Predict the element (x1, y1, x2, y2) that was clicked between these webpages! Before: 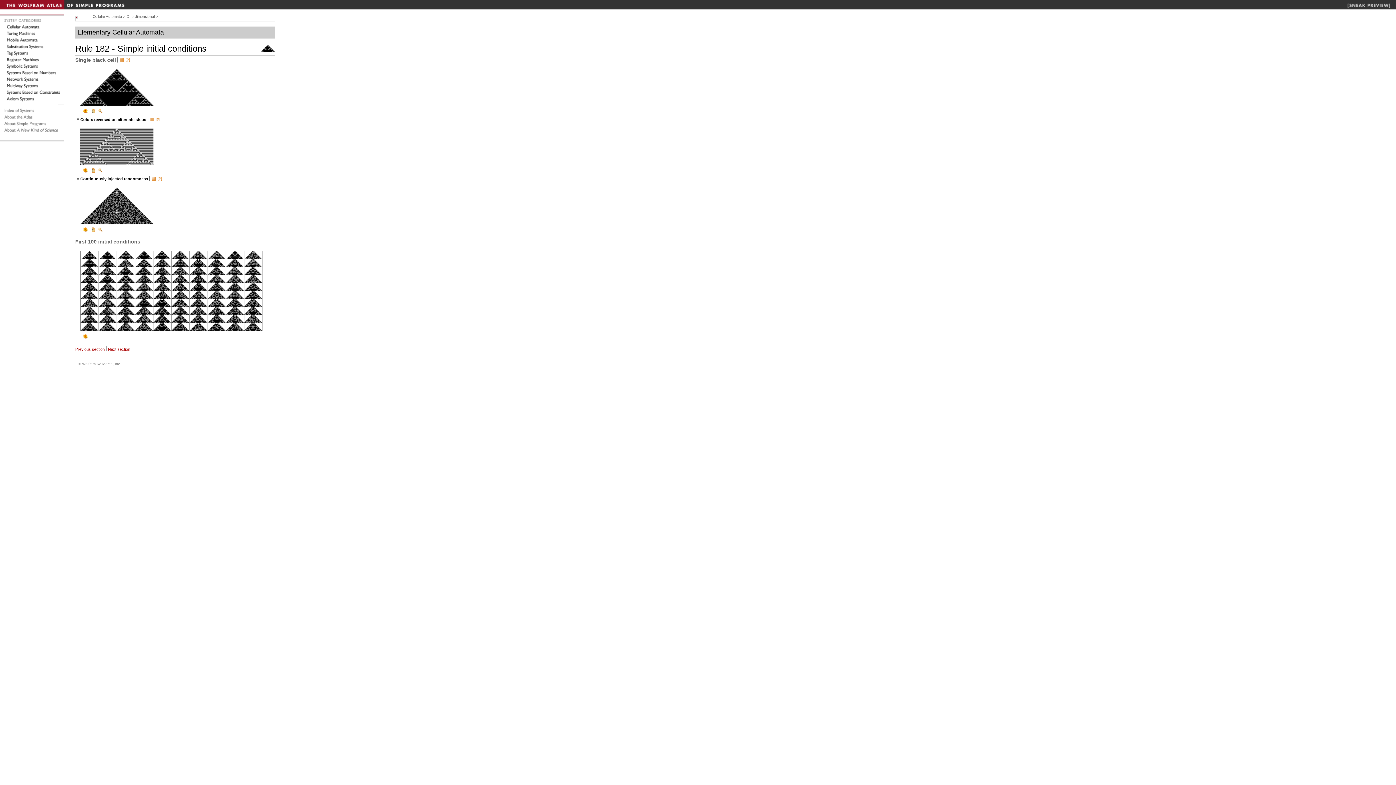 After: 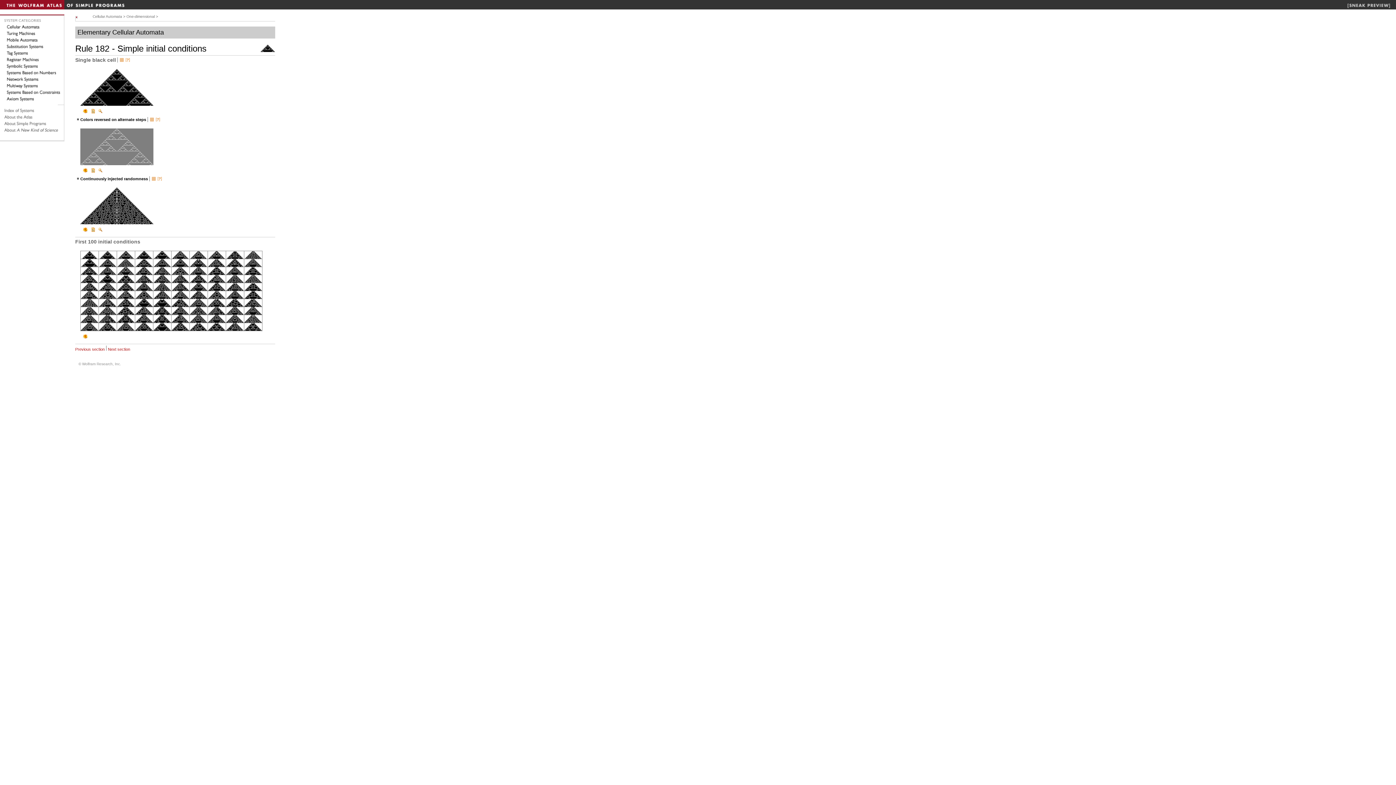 Action: bbox: (97, 229, 104, 234)